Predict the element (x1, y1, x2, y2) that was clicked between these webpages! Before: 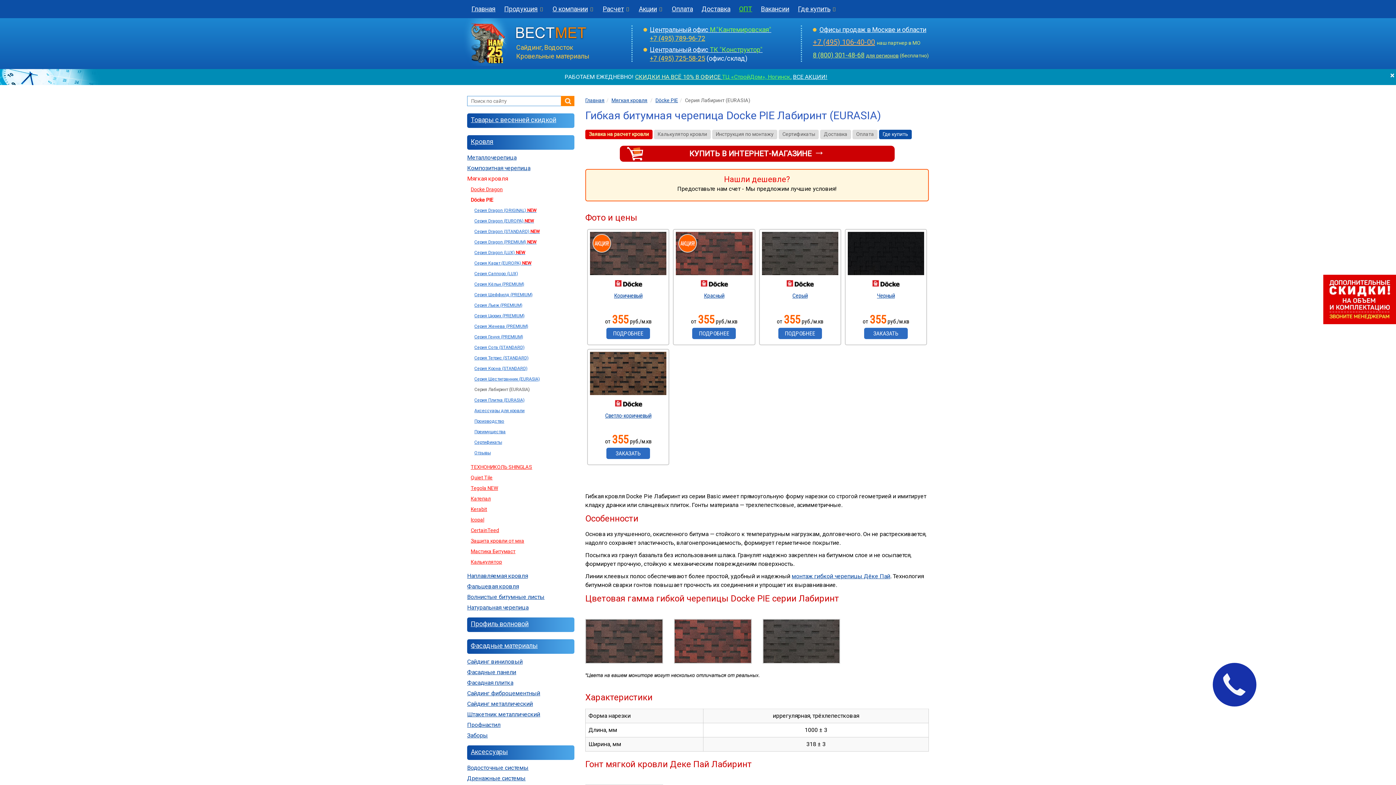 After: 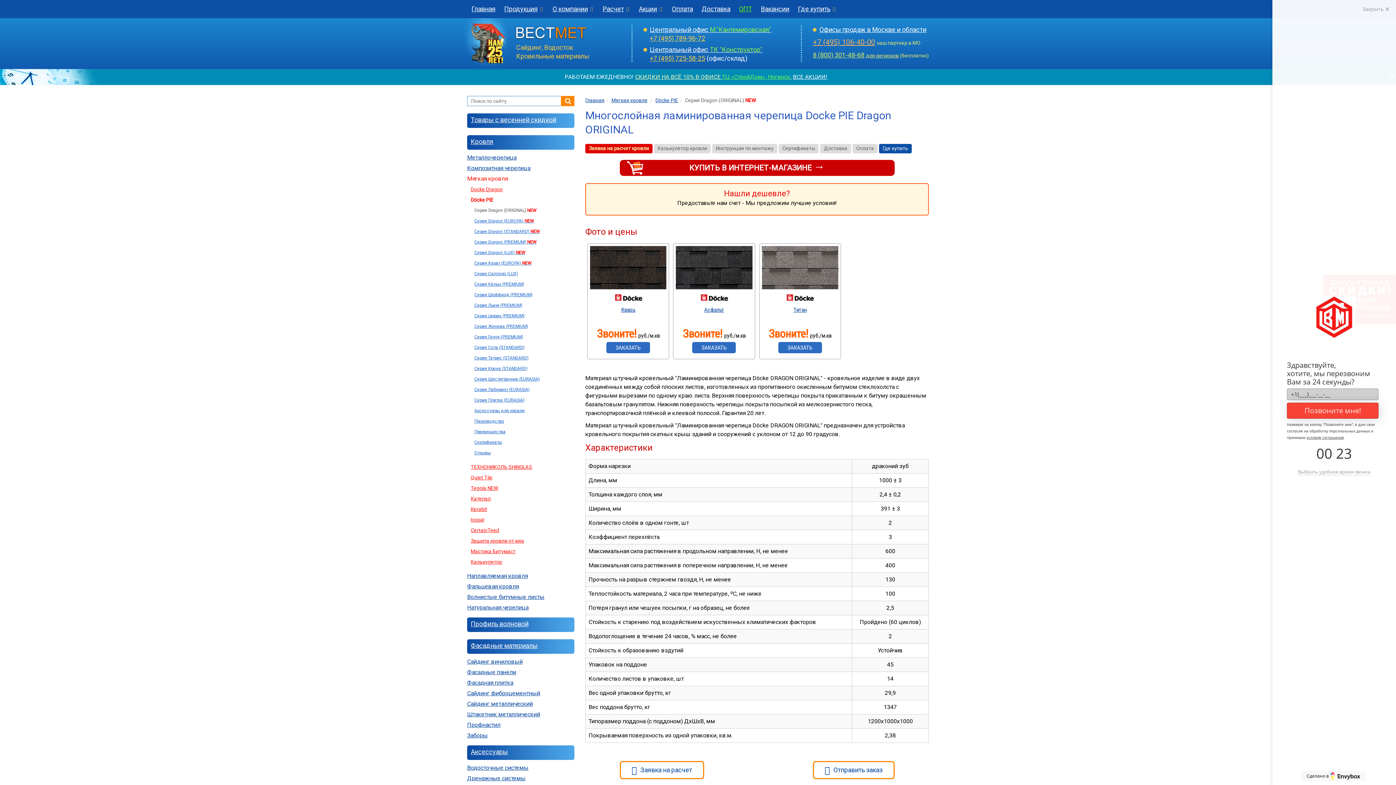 Action: bbox: (474, 208, 536, 213) label: Серия Dragon (ORIGINAL) NEW